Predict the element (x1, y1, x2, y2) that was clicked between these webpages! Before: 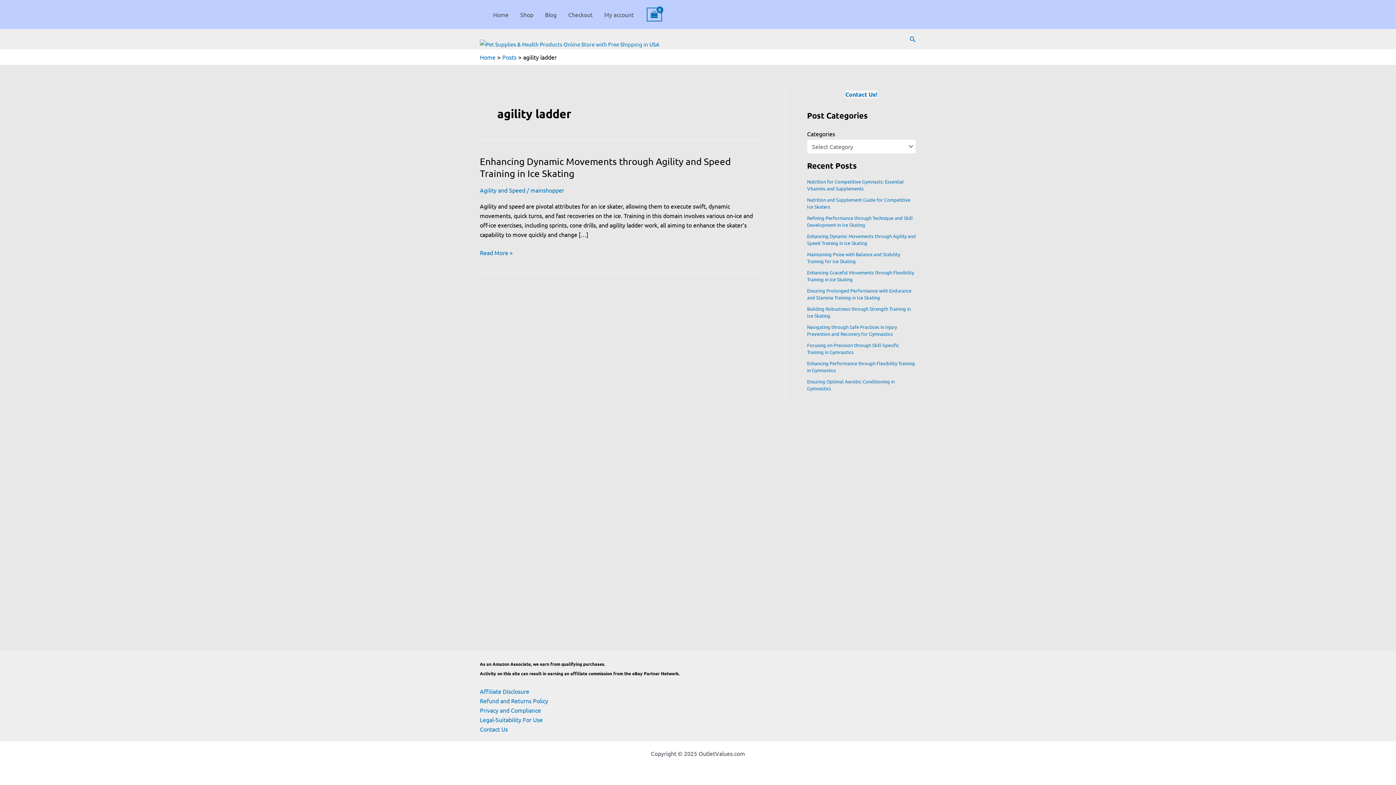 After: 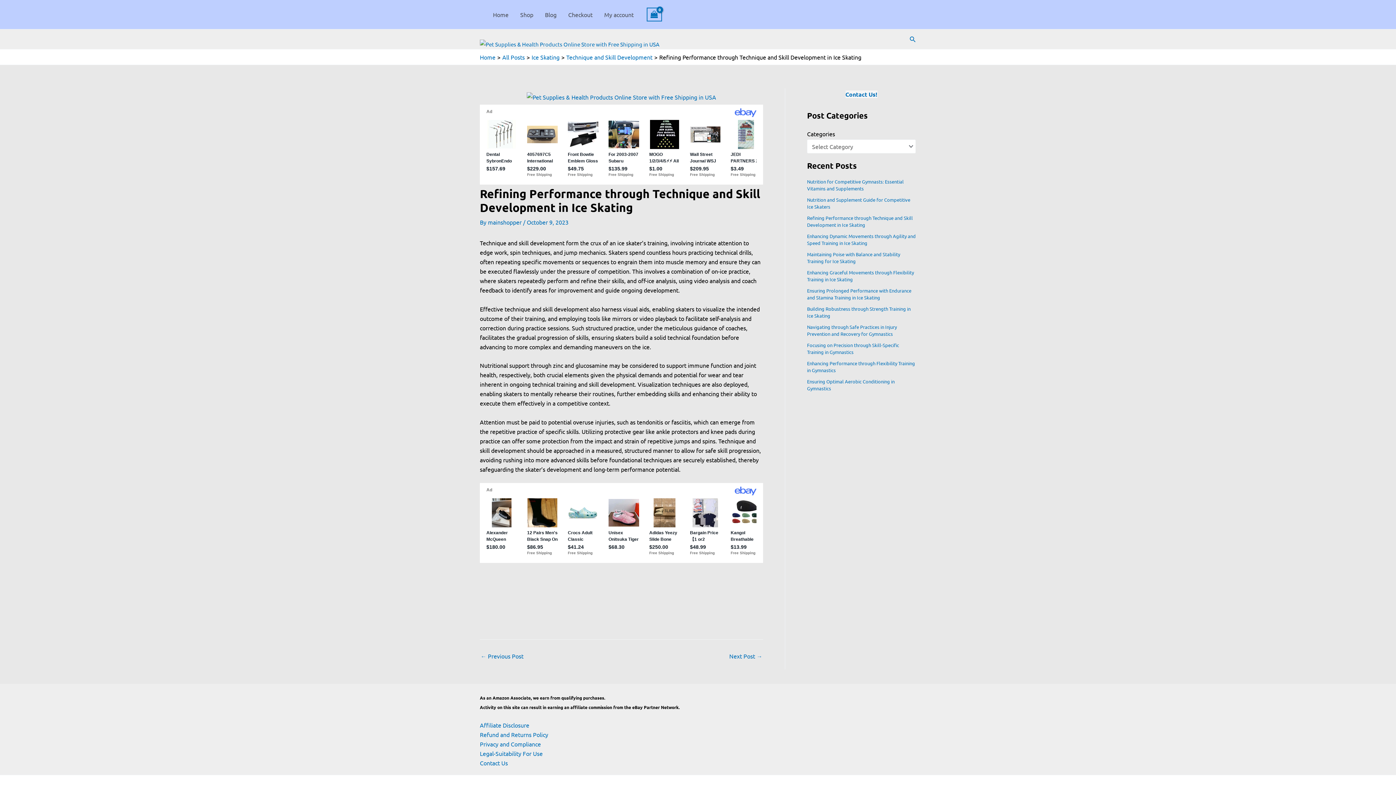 Action: bbox: (807, 214, 913, 228) label: Refining Performance through Technique and Skill Development in Ice Skating